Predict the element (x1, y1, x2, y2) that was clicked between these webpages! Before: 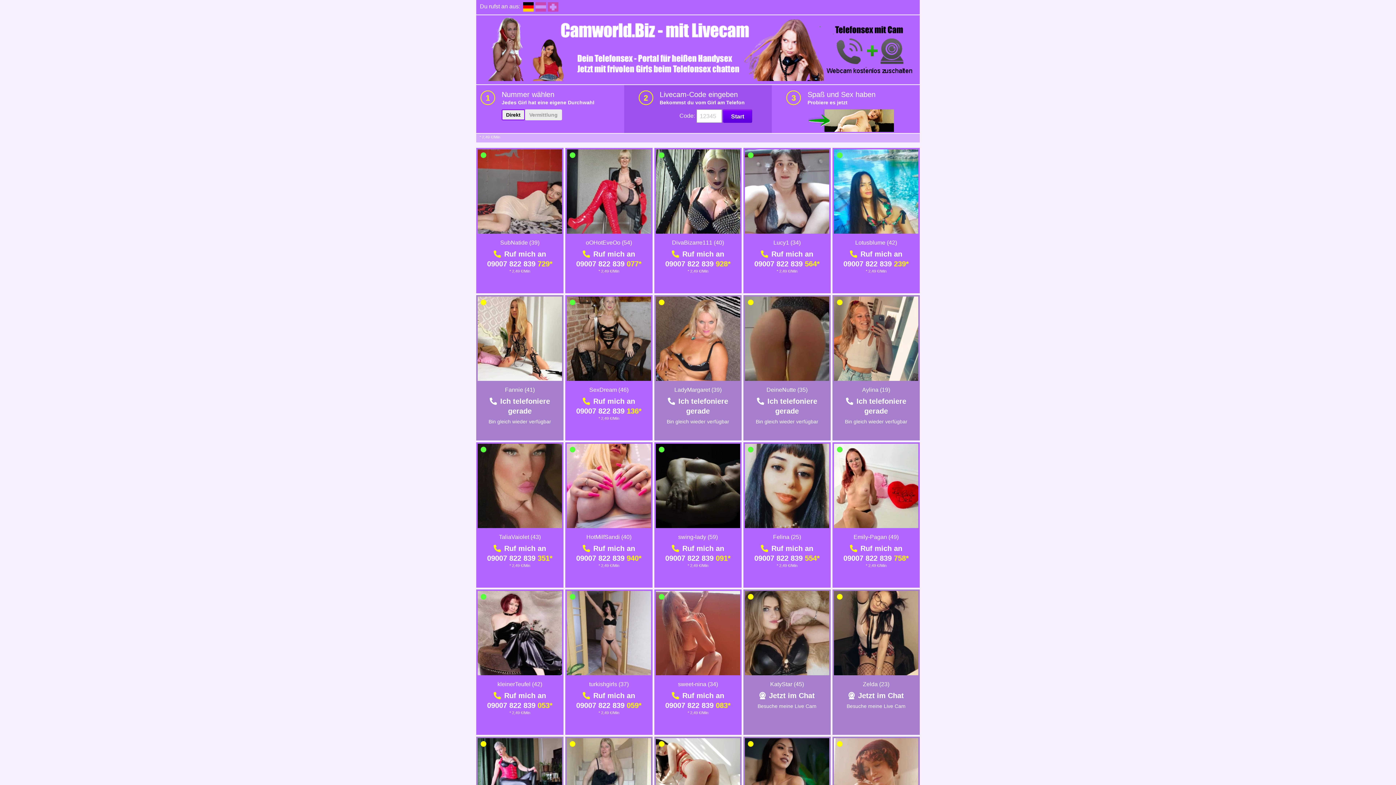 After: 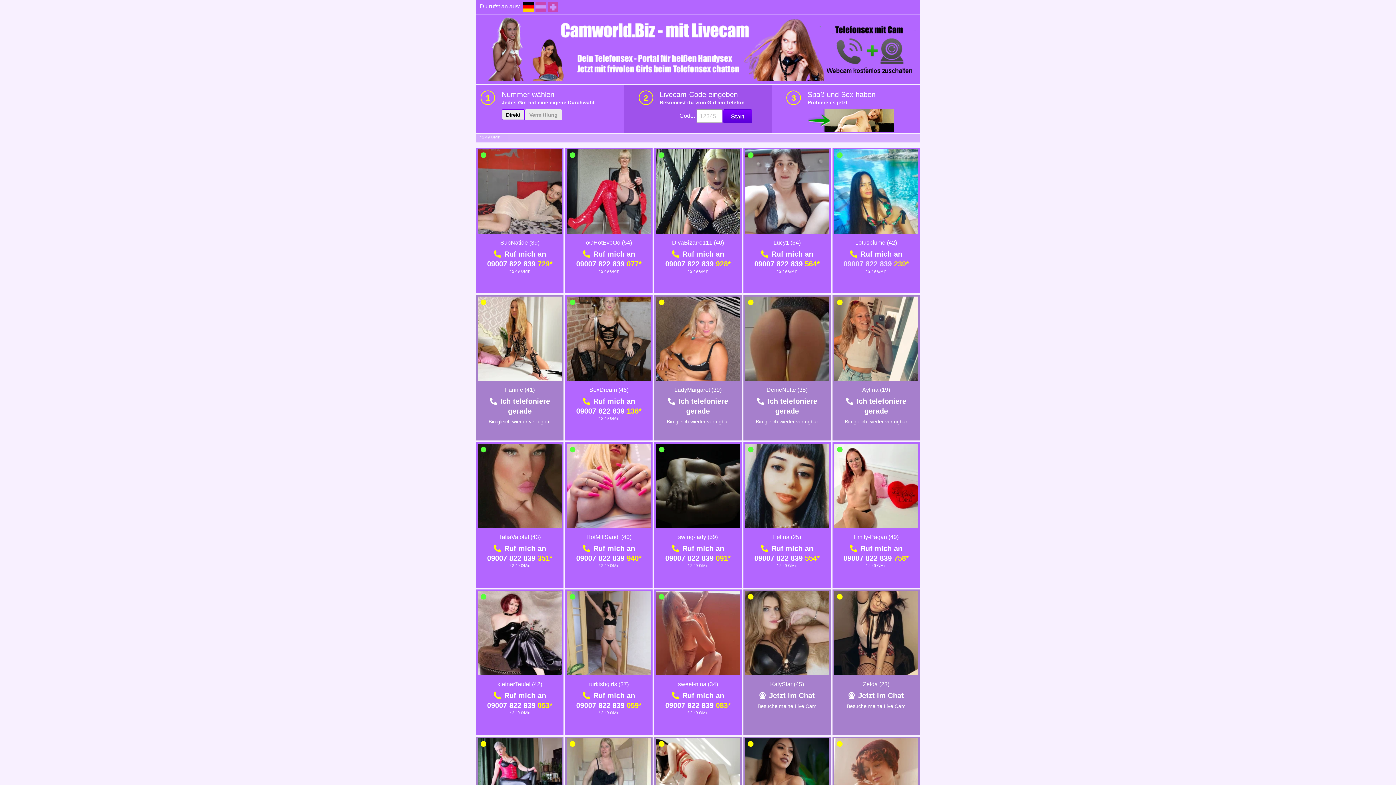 Action: bbox: (843, 260, 909, 268) label: 09007 822 839 239*